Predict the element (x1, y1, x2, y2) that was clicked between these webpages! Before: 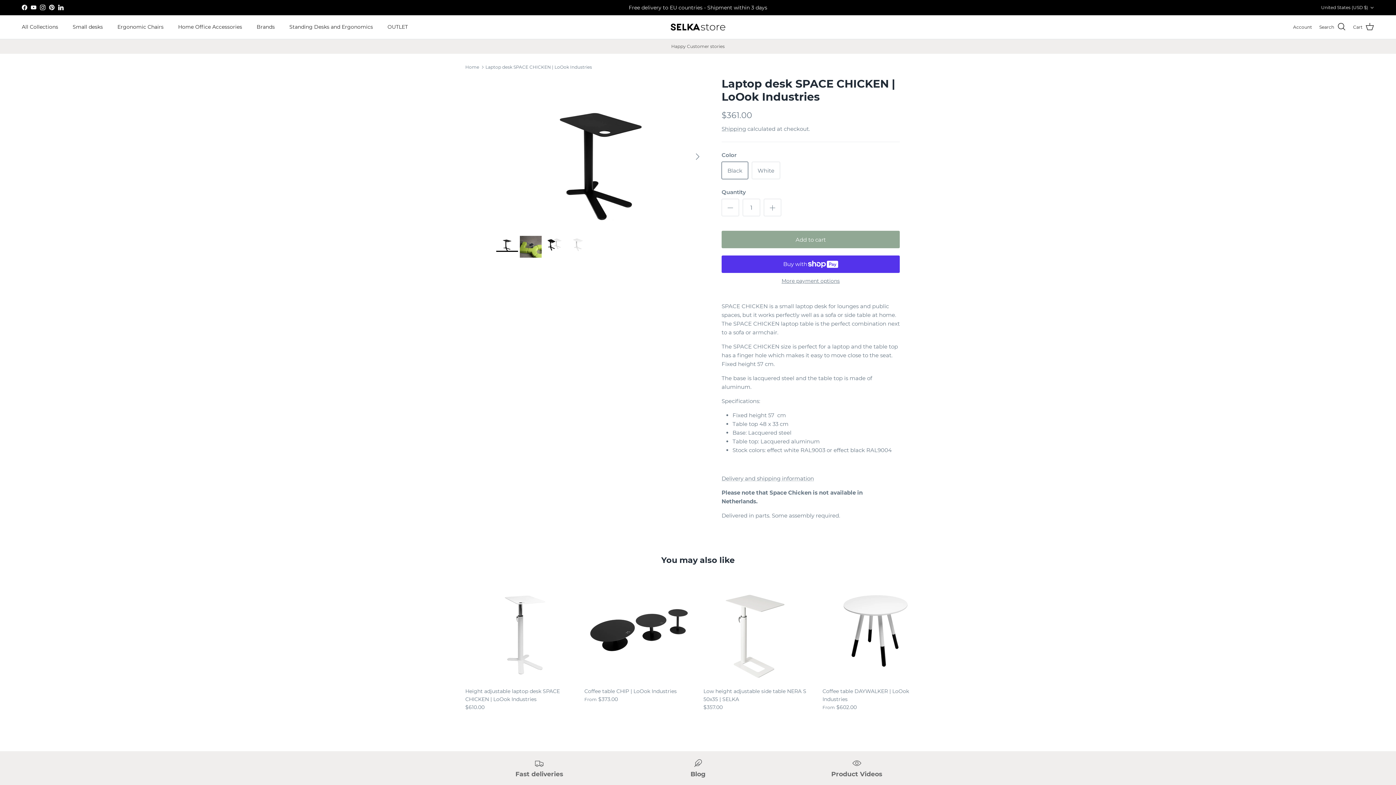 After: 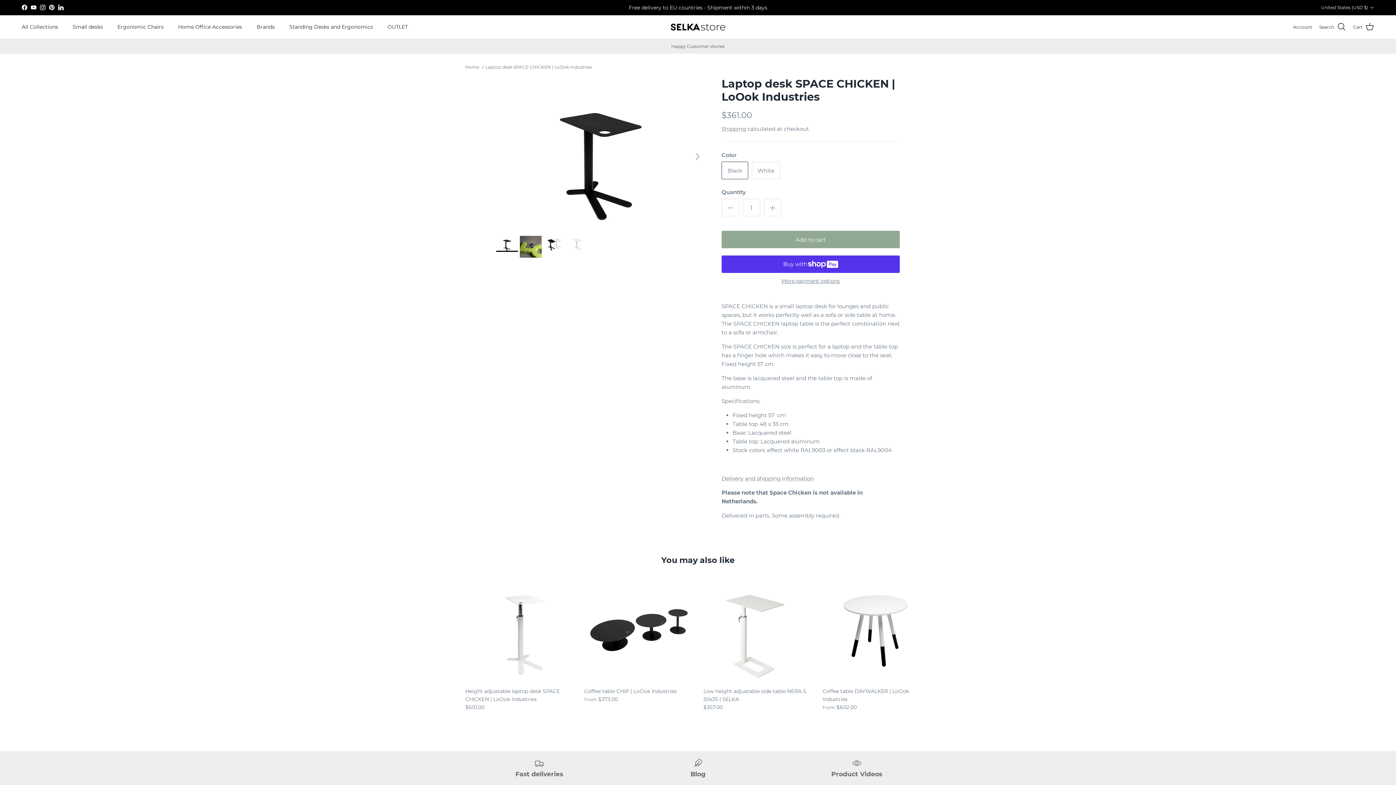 Action: bbox: (21, 4, 27, 10) label: Facebook